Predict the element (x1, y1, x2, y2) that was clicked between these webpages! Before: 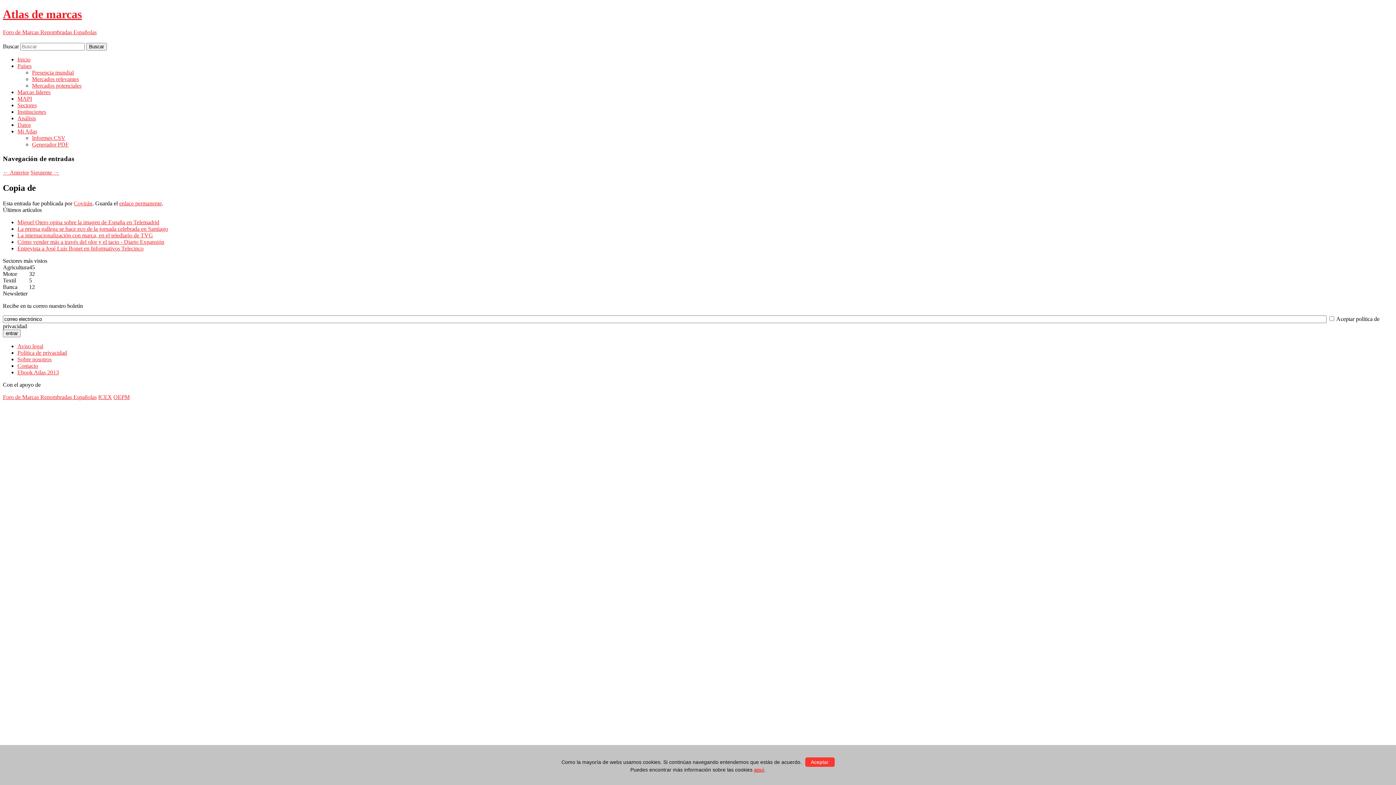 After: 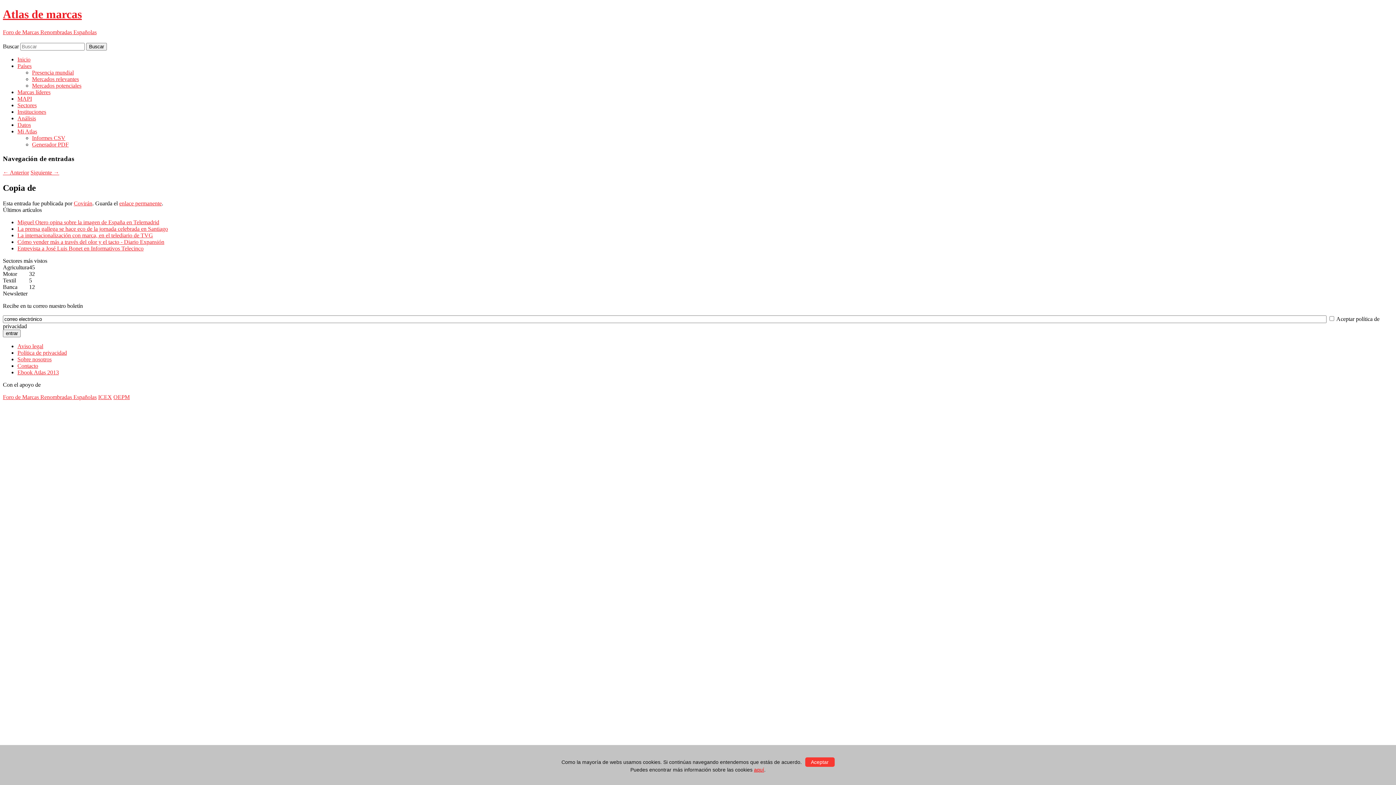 Action: bbox: (17, 232, 153, 238) label: La internacionalización con marca, en el telediario de TVG